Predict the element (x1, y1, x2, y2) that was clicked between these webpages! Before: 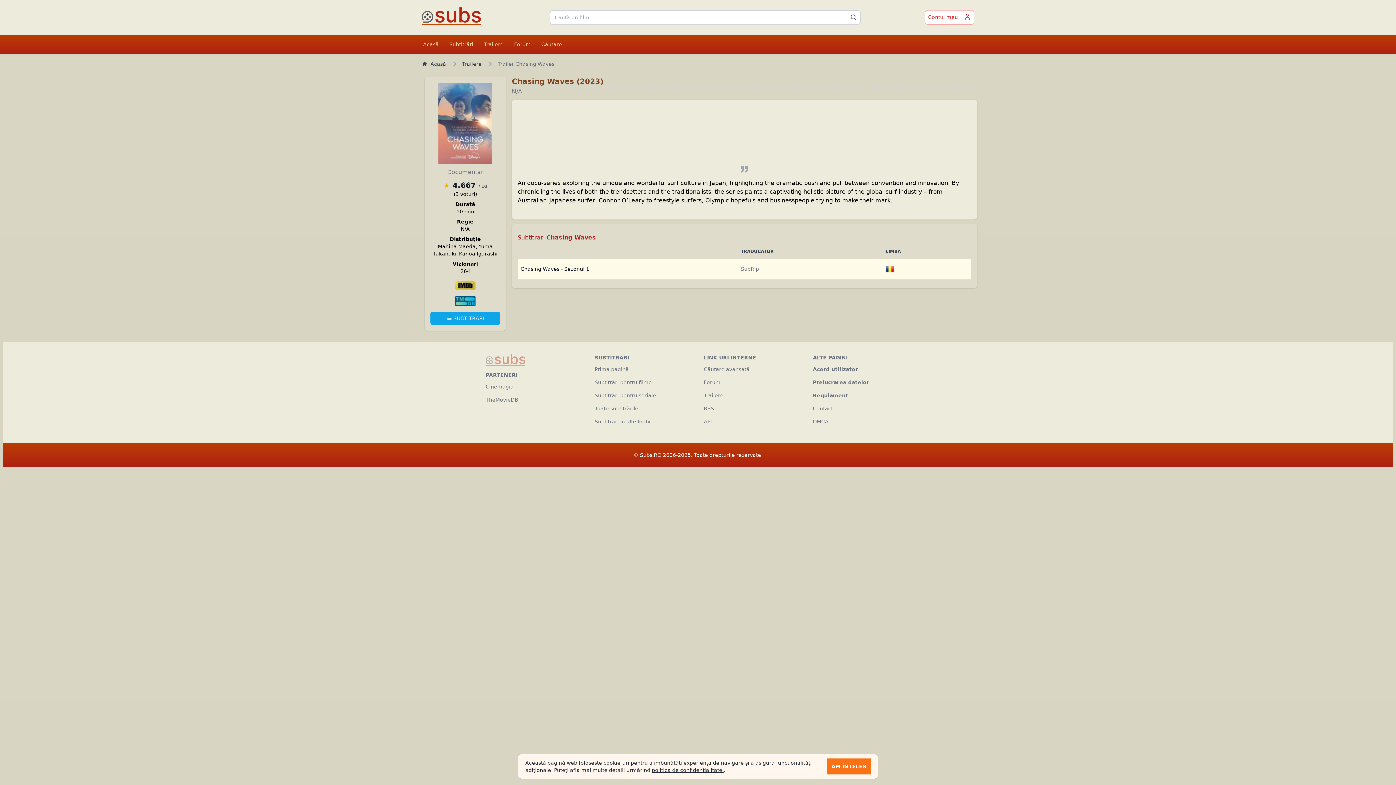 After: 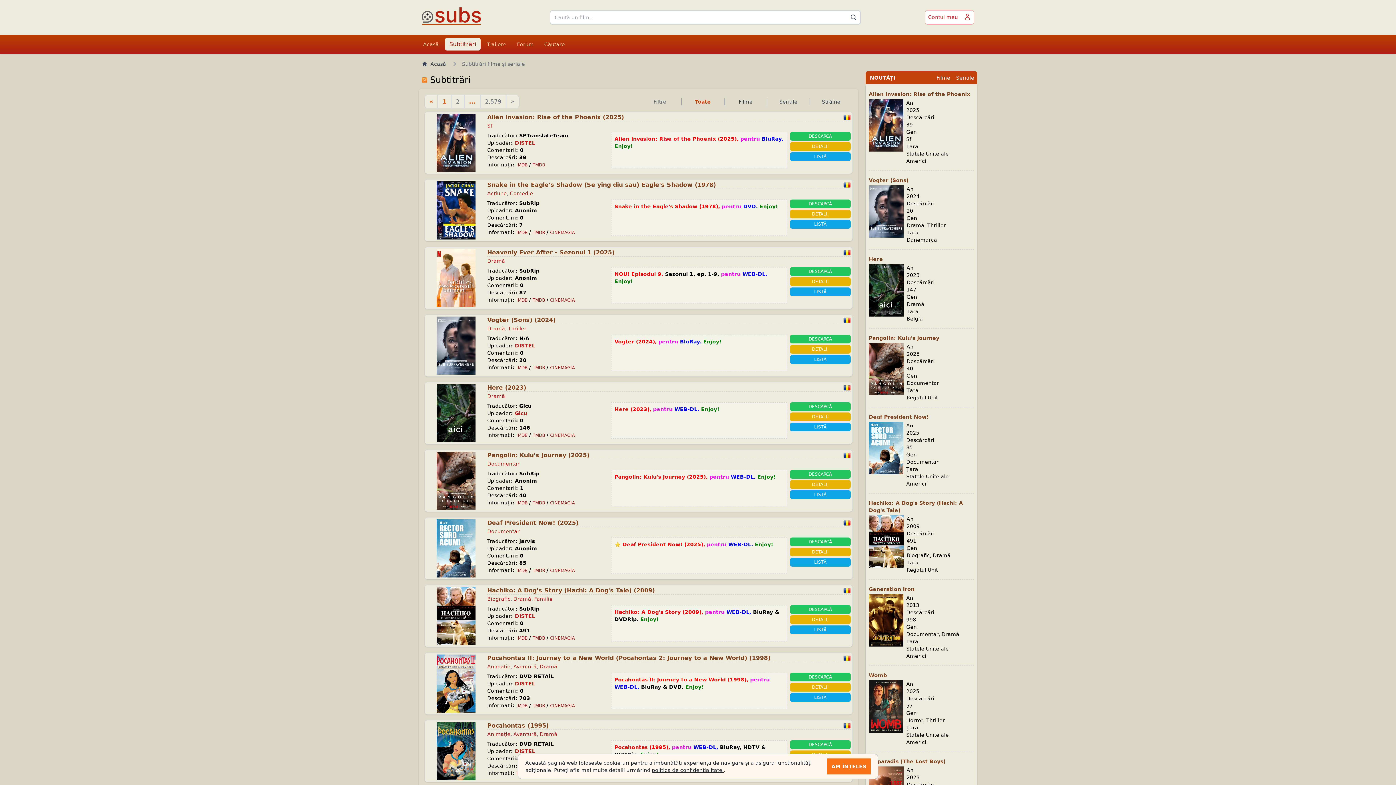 Action: bbox: (445, 37, 477, 50) label: Subtitrări